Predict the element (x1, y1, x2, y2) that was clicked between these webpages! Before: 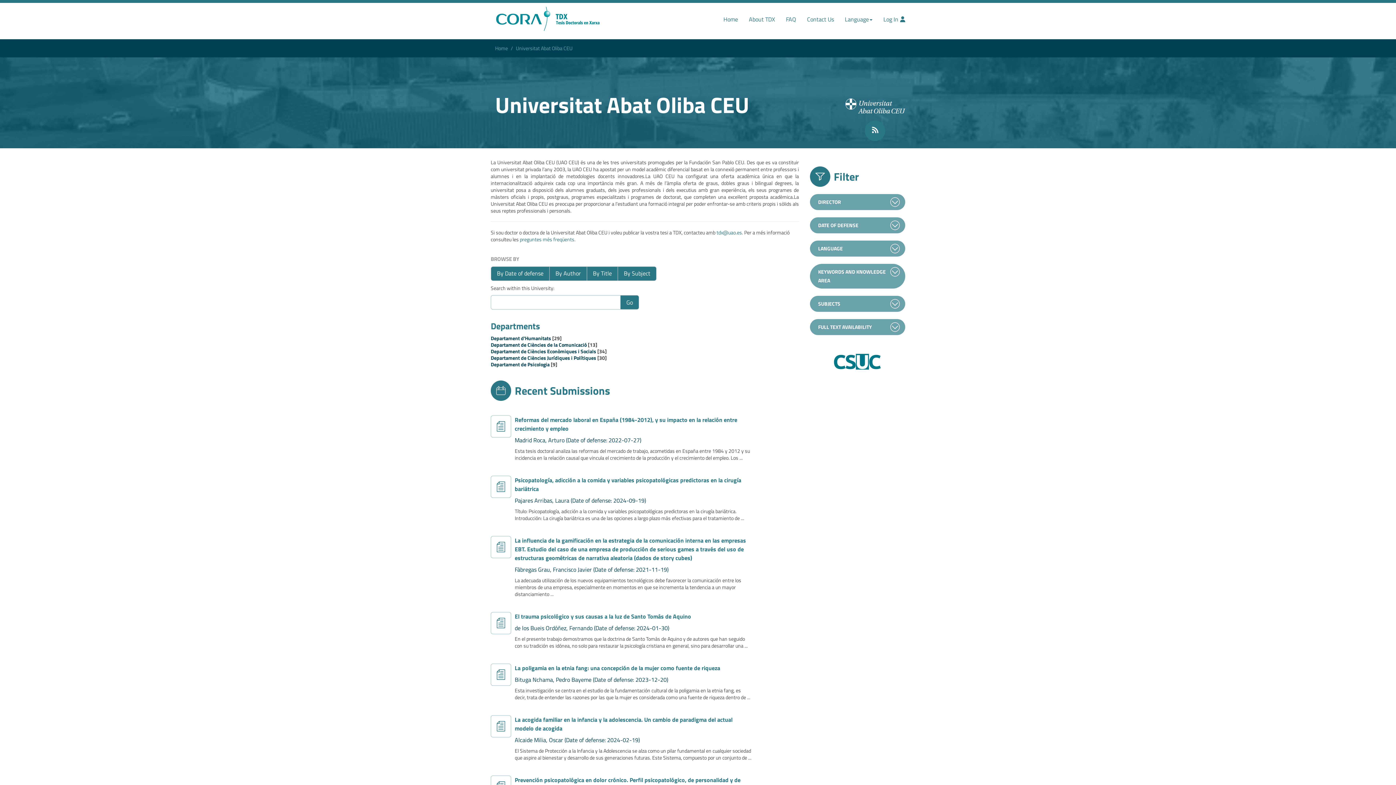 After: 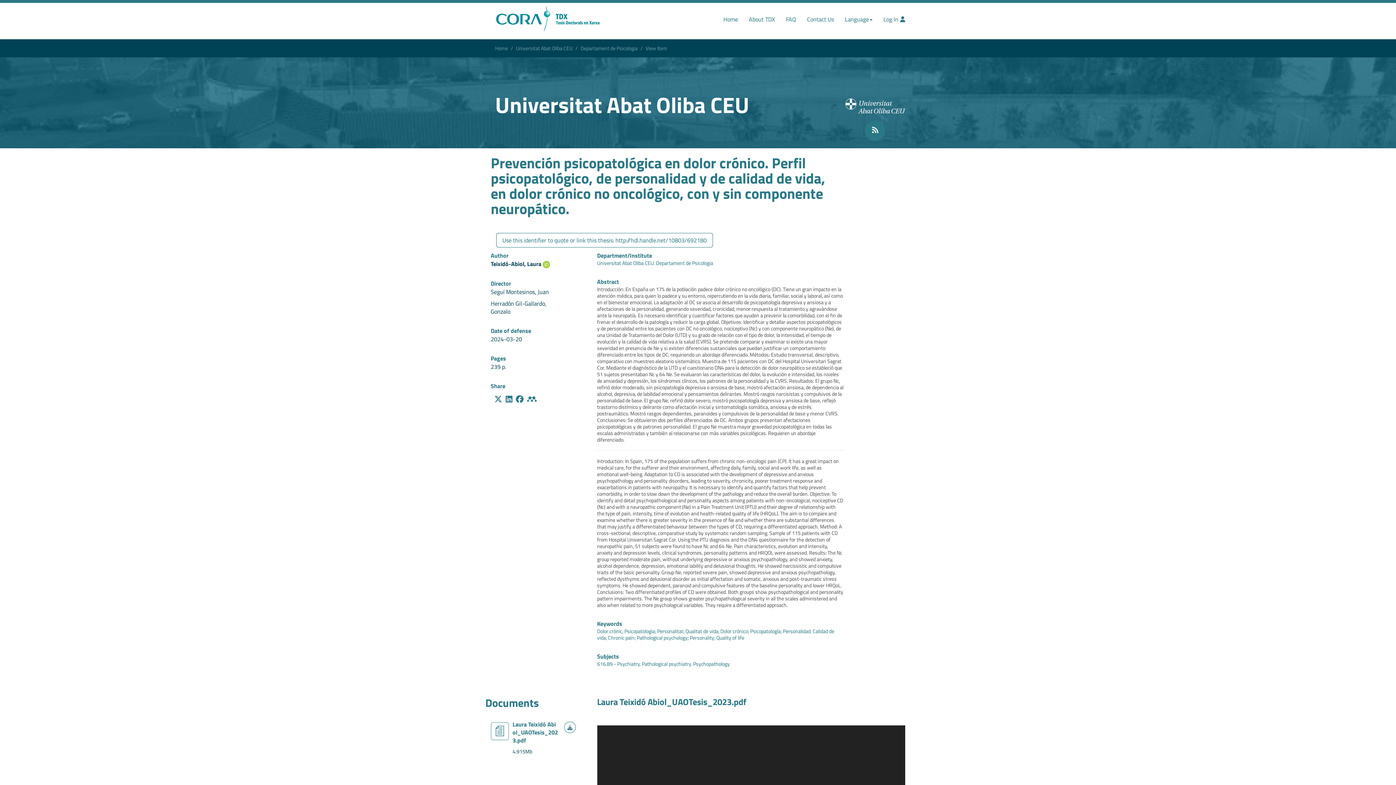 Action: bbox: (514, 776, 740, 793) label: Prevención psicopatológica en dolor crónico. Perfil psicopatológico, de personalidad y de calidad de vida, en dolor crónico no oncológico, con y sin componente neuropático.